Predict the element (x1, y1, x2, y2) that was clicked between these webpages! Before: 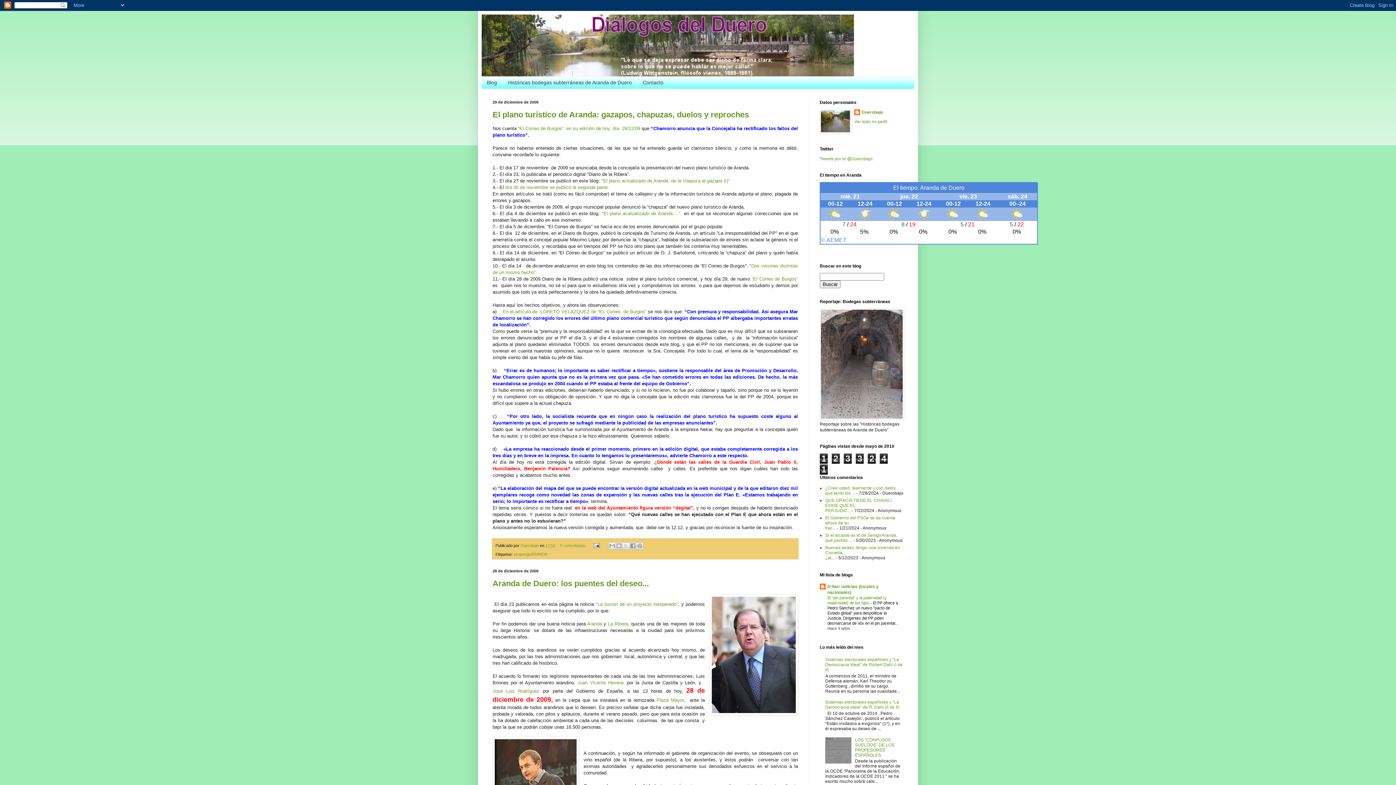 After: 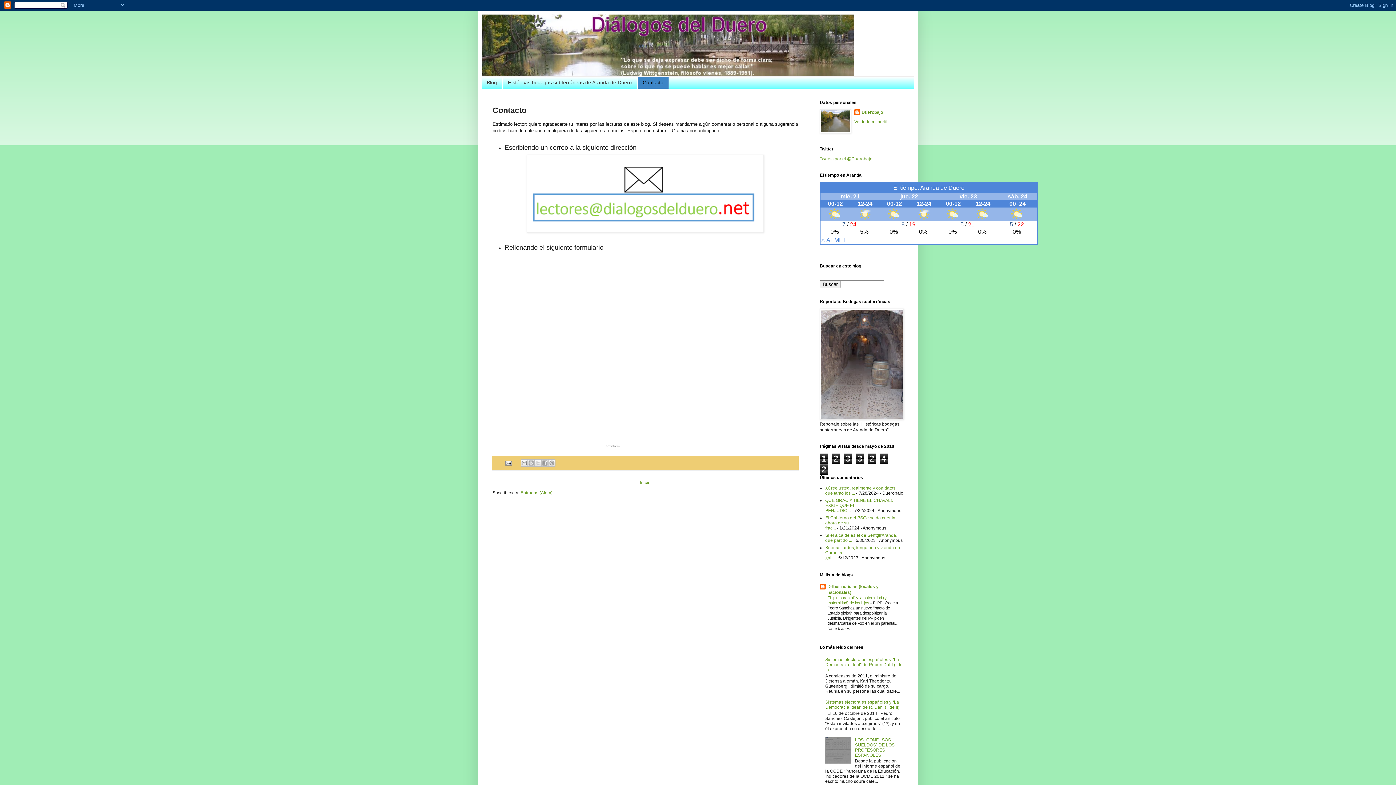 Action: bbox: (637, 76, 669, 88) label: Contacto